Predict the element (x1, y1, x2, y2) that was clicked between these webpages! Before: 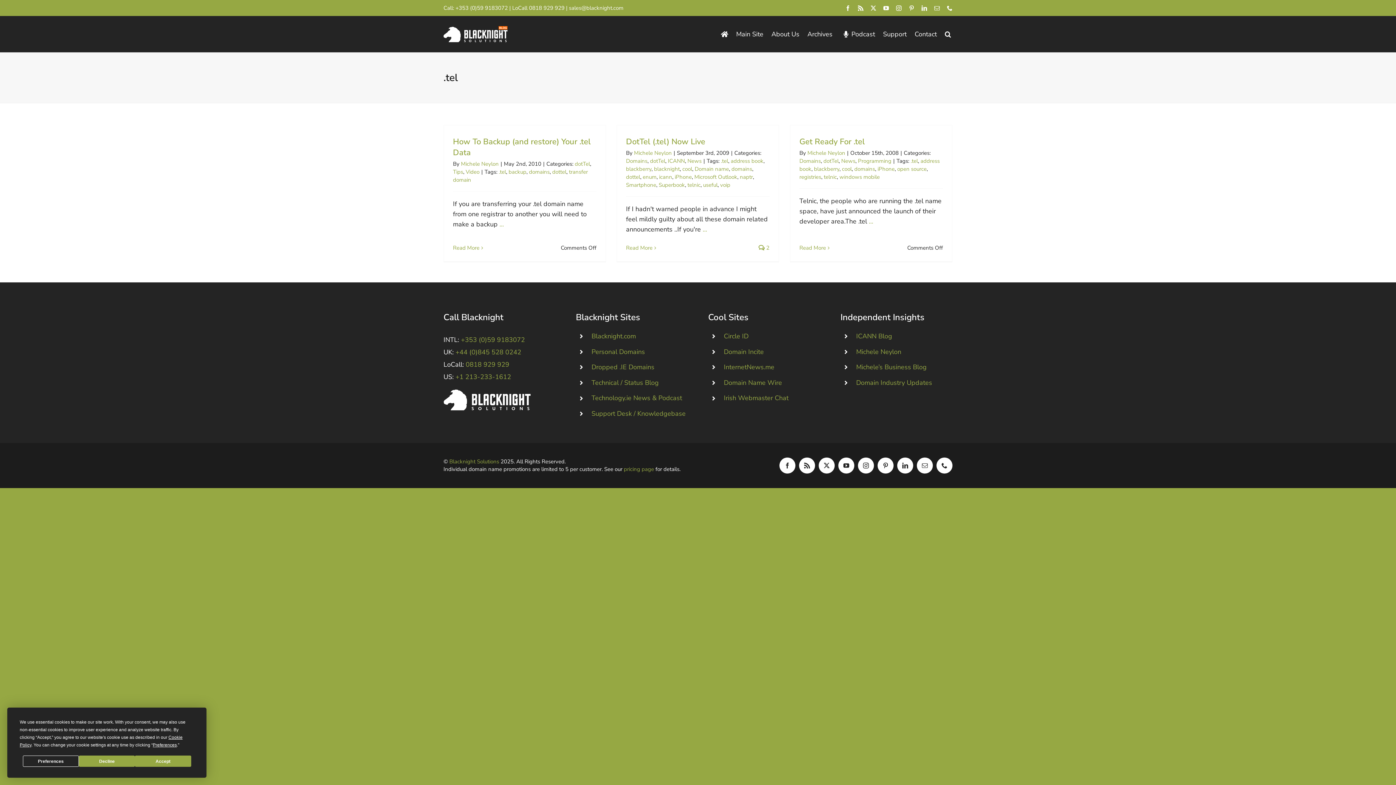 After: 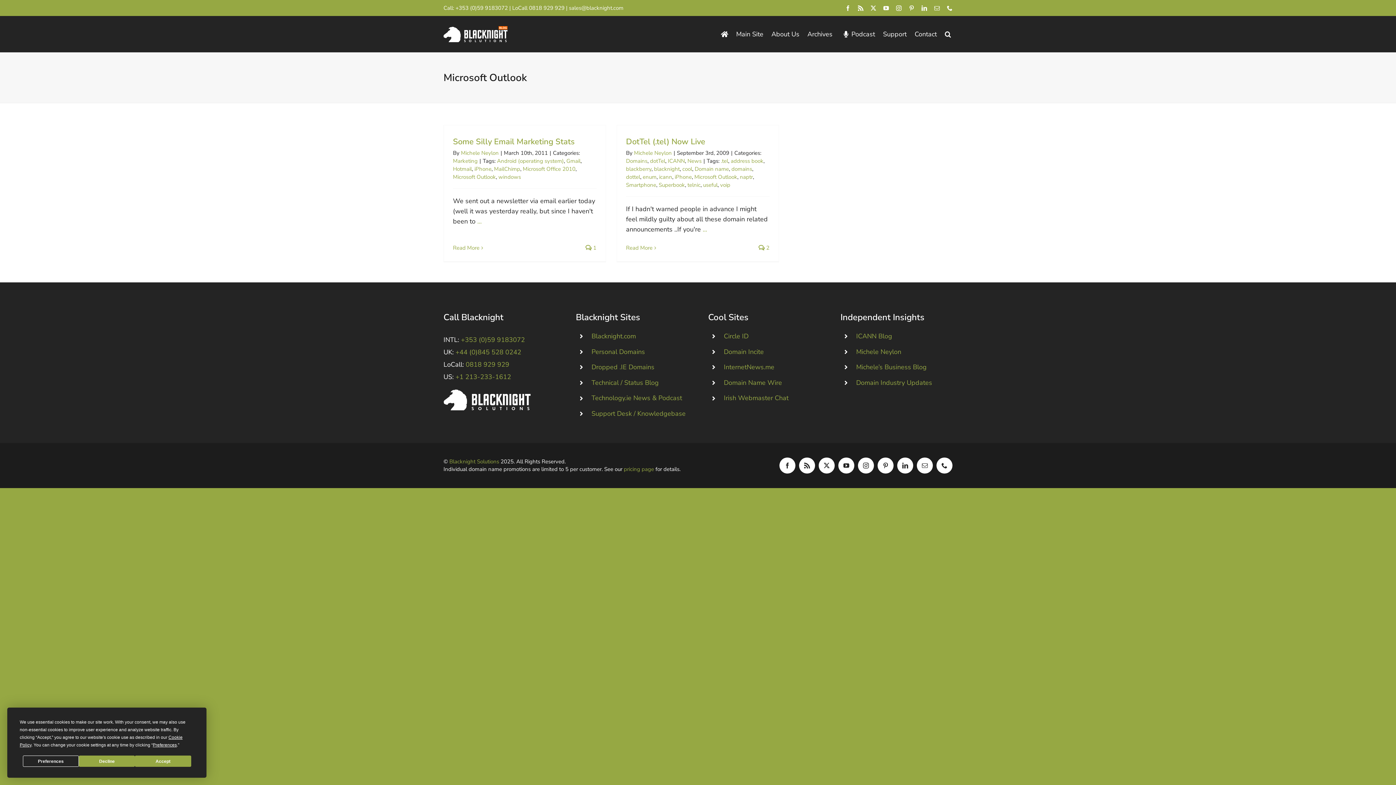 Action: bbox: (694, 173, 737, 180) label: Microsoft Outlook